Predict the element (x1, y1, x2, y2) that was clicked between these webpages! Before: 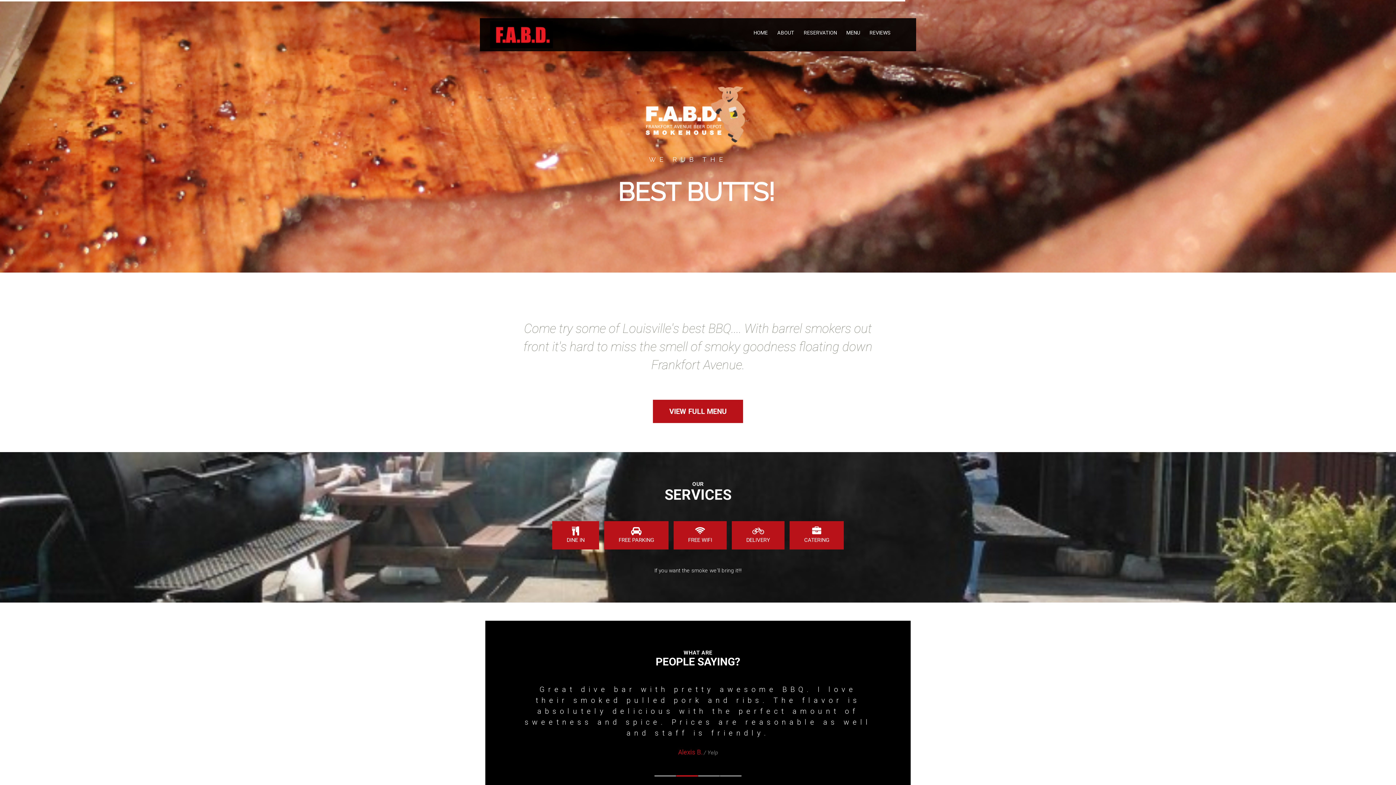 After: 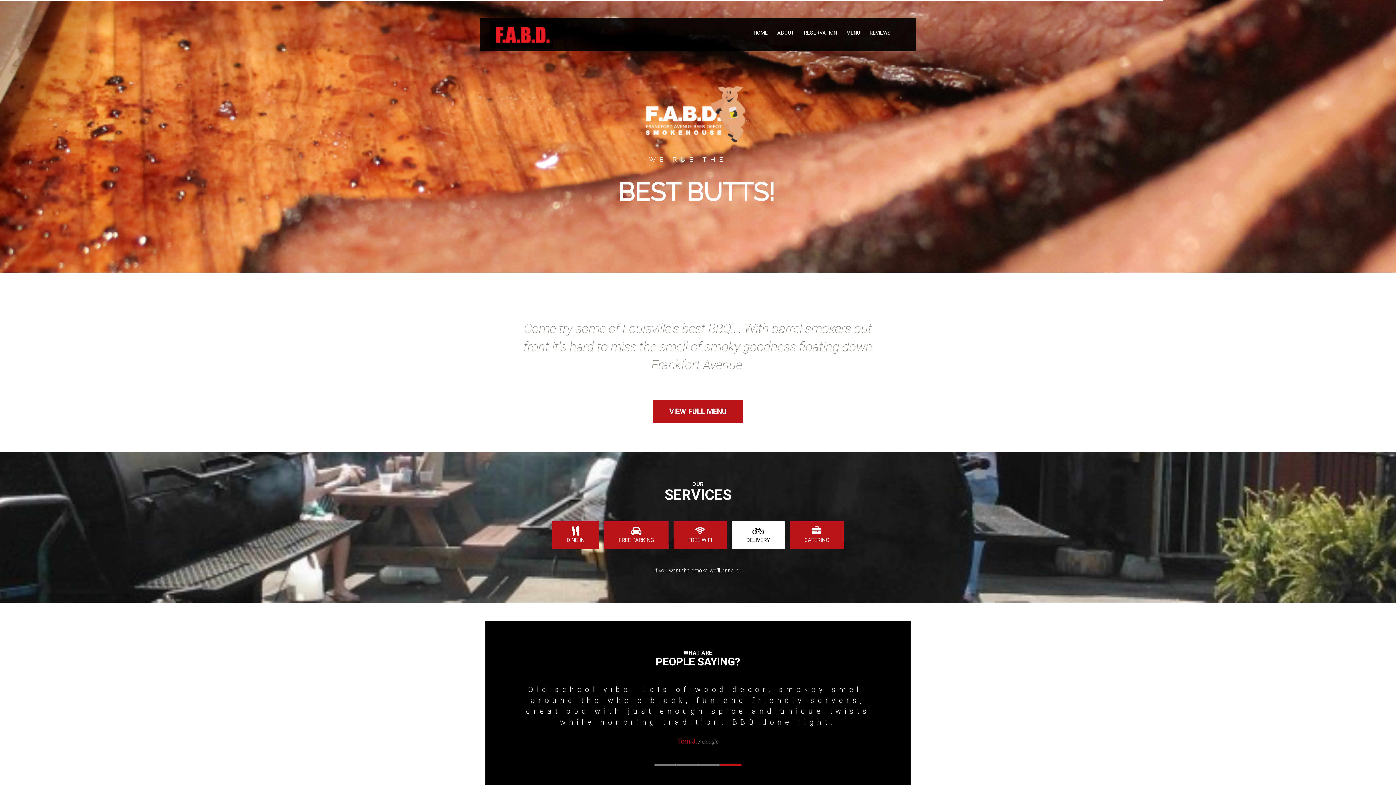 Action: bbox: (732, 521, 784, 549) label: 
DELIVERY